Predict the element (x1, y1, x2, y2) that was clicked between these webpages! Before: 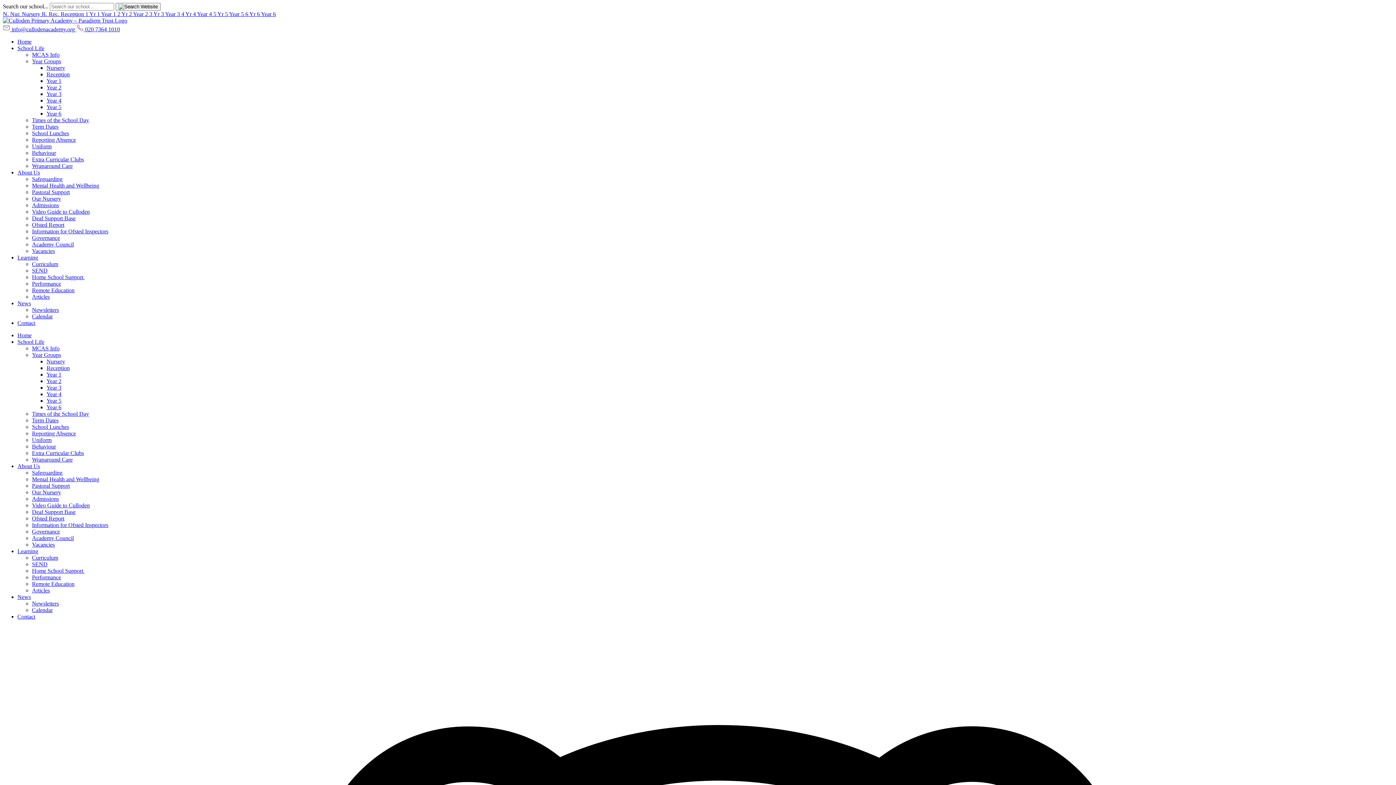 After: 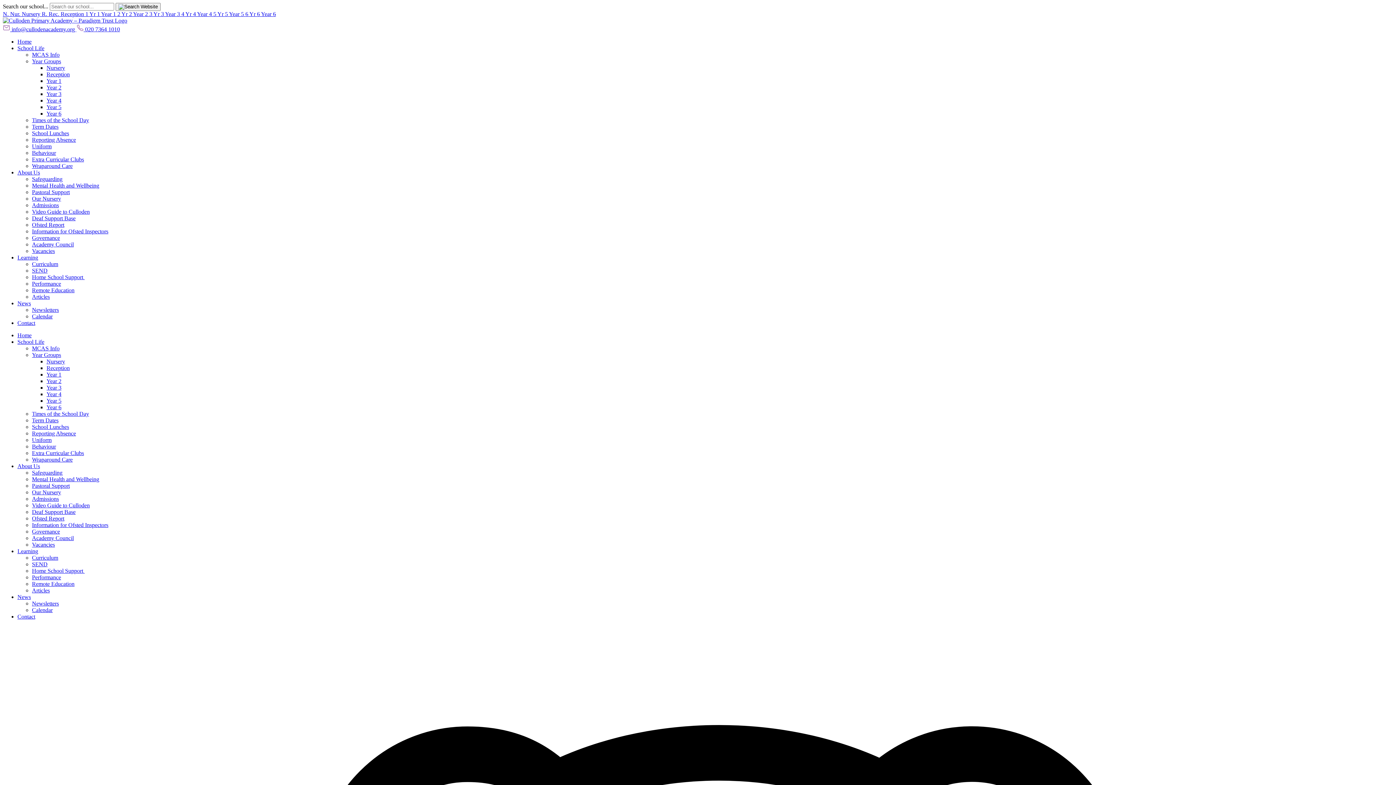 Action: label: Remote Education bbox: (32, 287, 74, 293)